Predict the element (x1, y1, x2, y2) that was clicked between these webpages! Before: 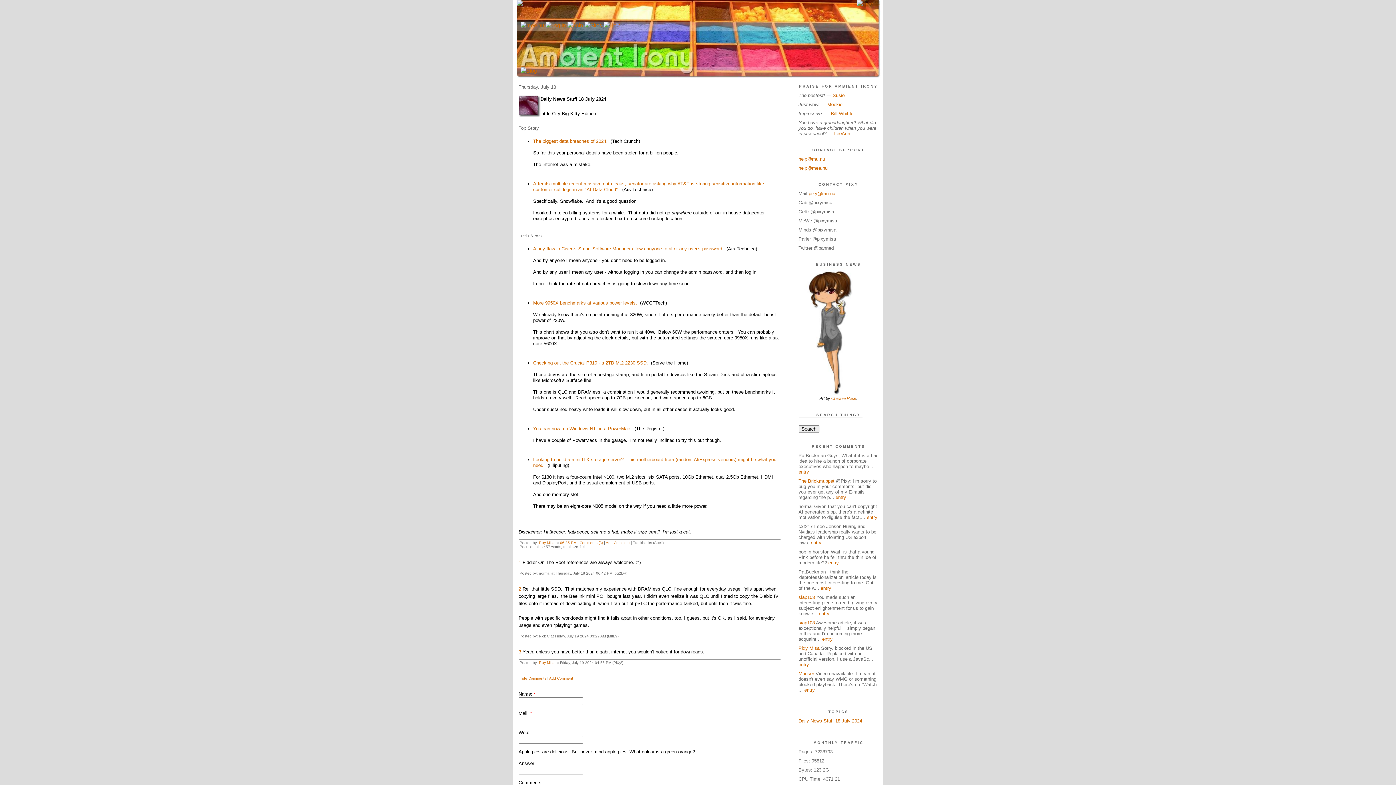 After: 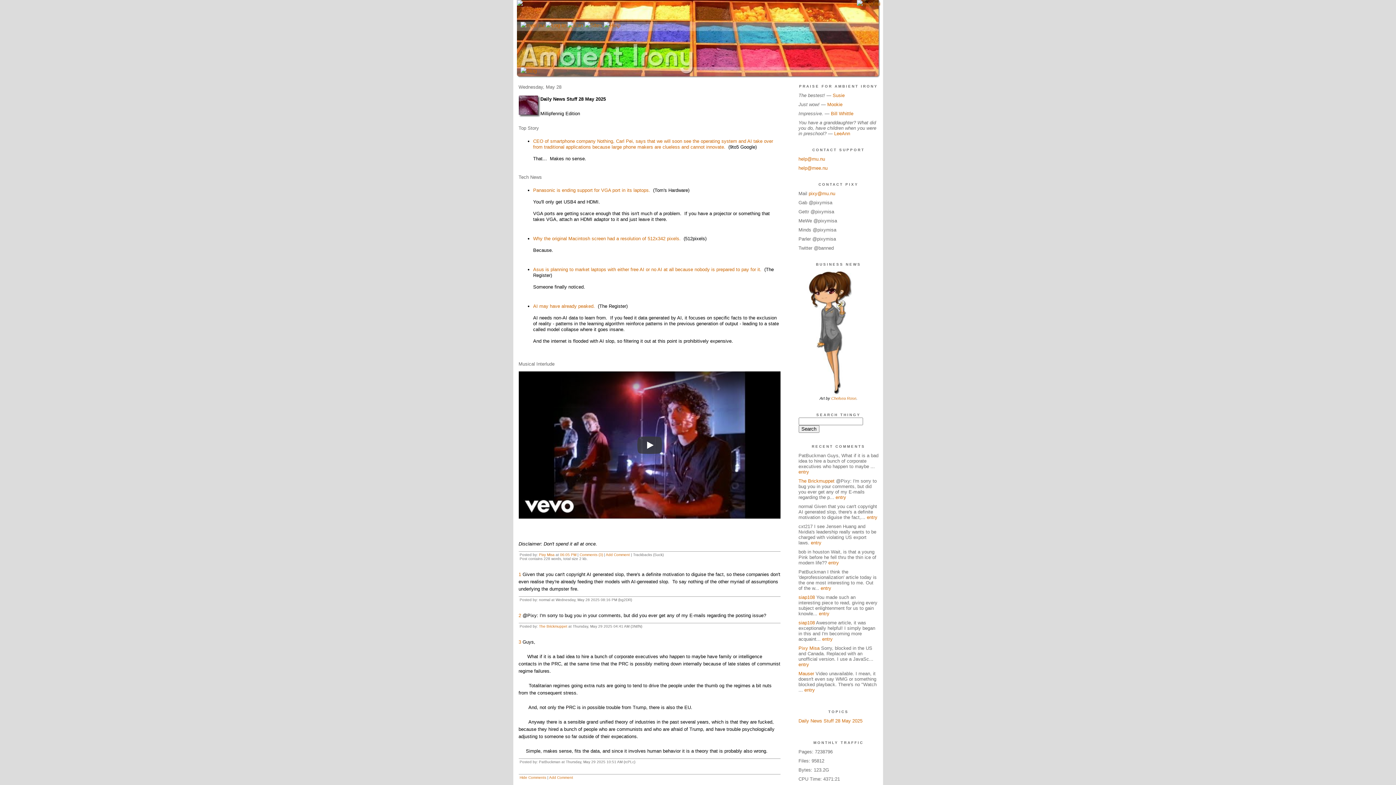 Action: label: entry bbox: (835, 494, 846, 500)